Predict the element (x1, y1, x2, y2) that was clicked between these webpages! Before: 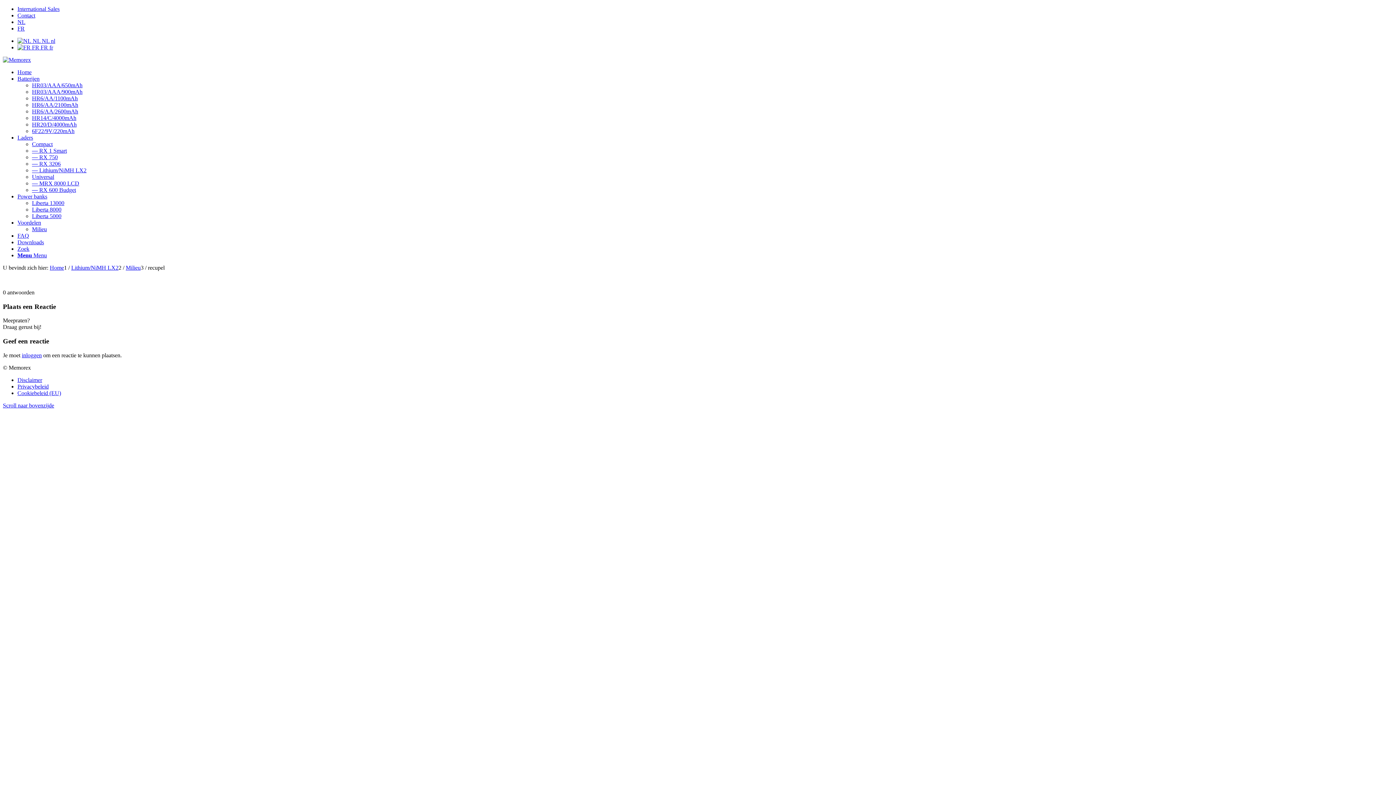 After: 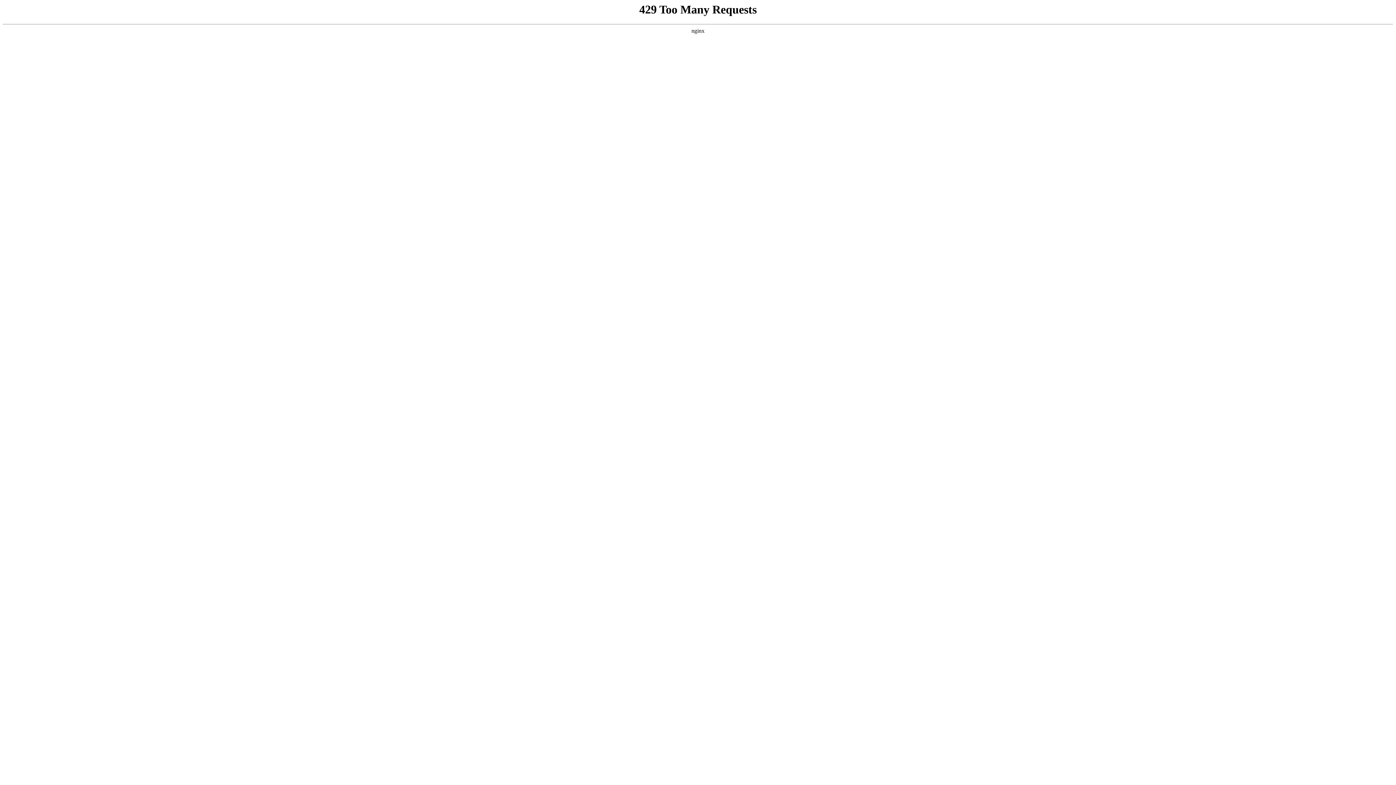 Action: bbox: (32, 200, 64, 206) label: Liberta 13000